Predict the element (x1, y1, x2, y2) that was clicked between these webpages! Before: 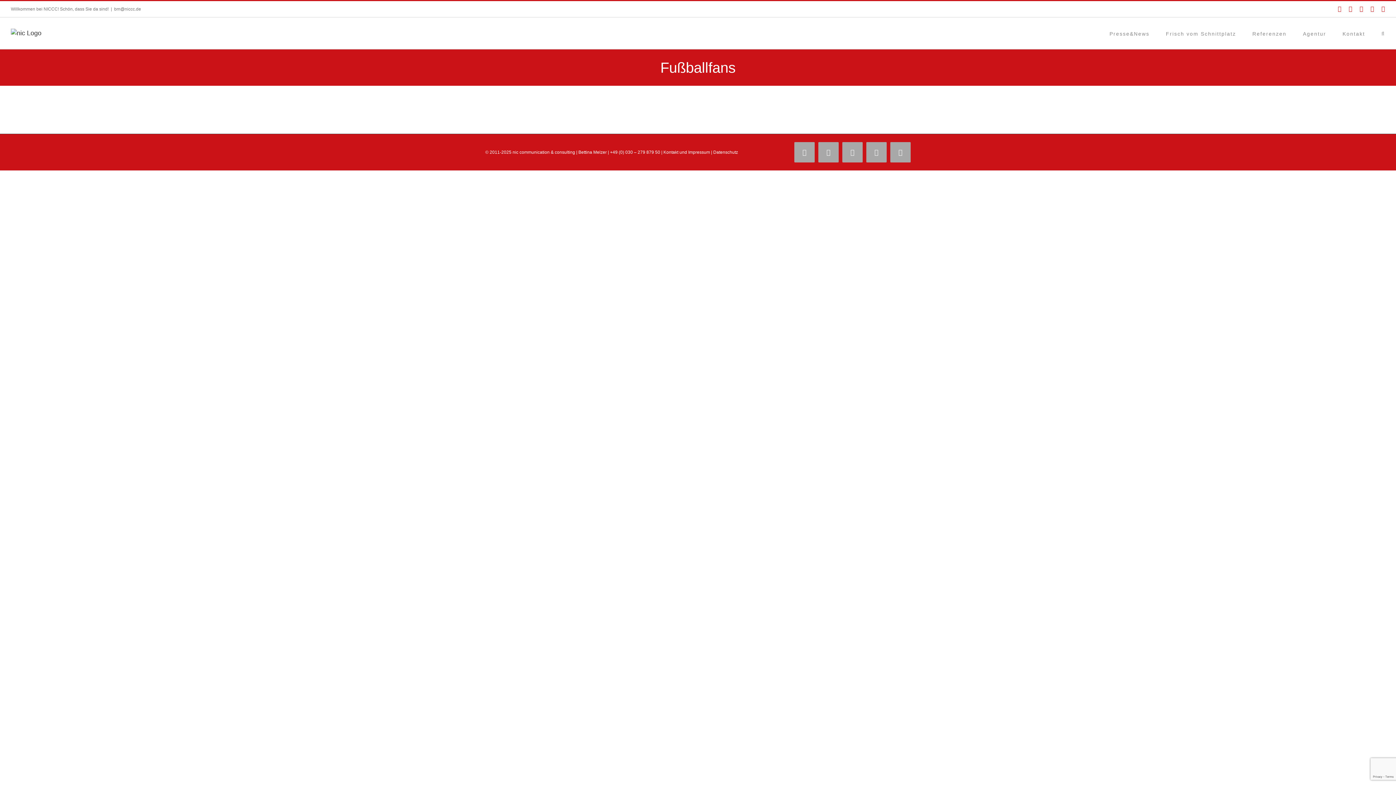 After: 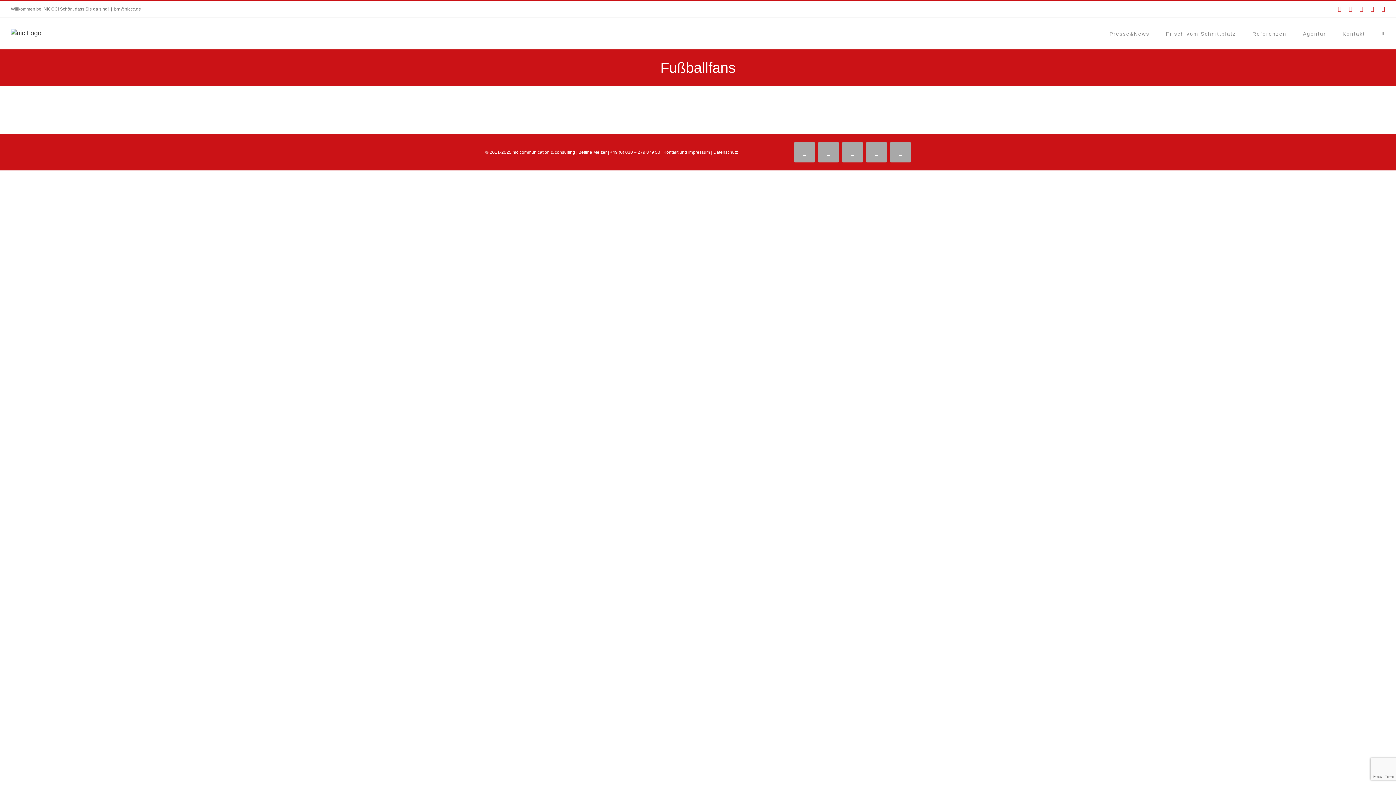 Action: label: X bbox: (818, 142, 838, 162)